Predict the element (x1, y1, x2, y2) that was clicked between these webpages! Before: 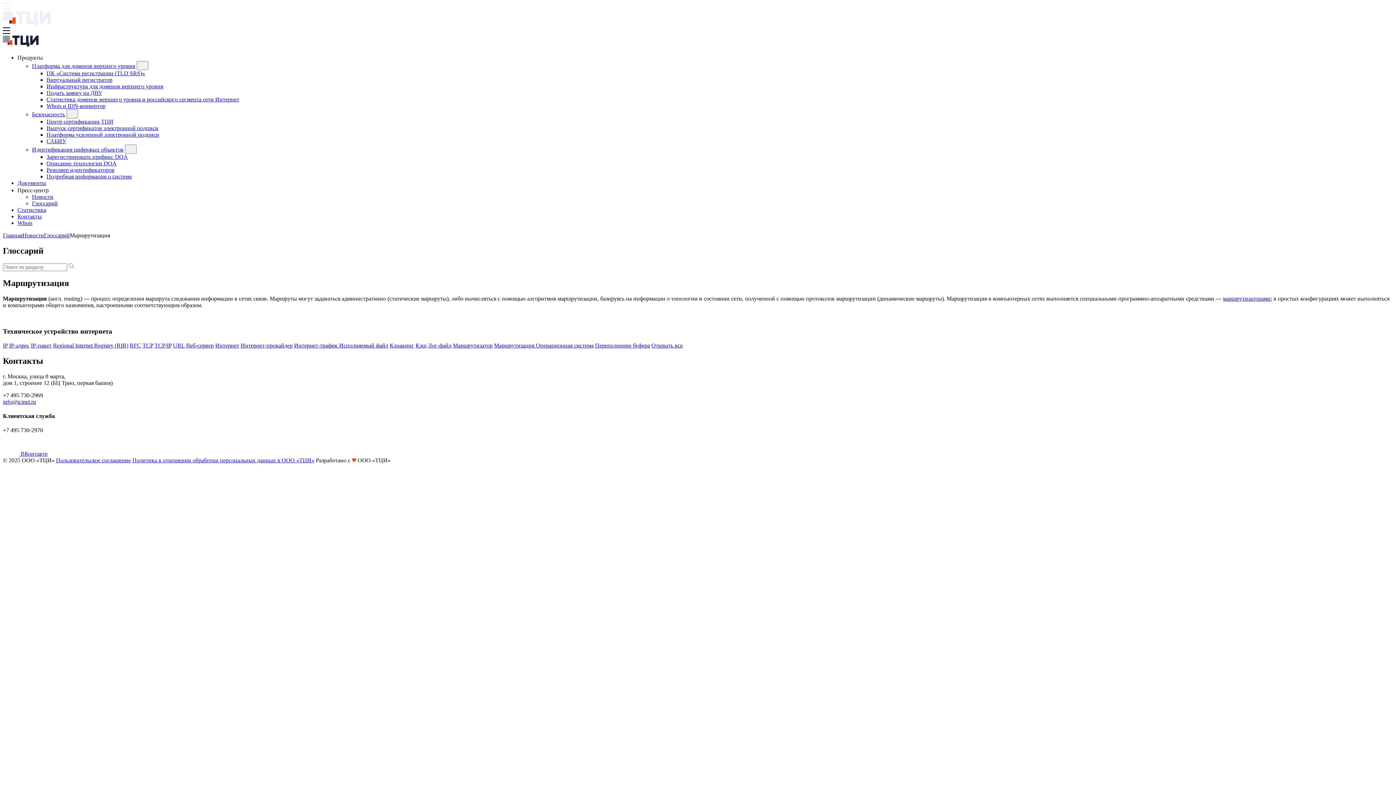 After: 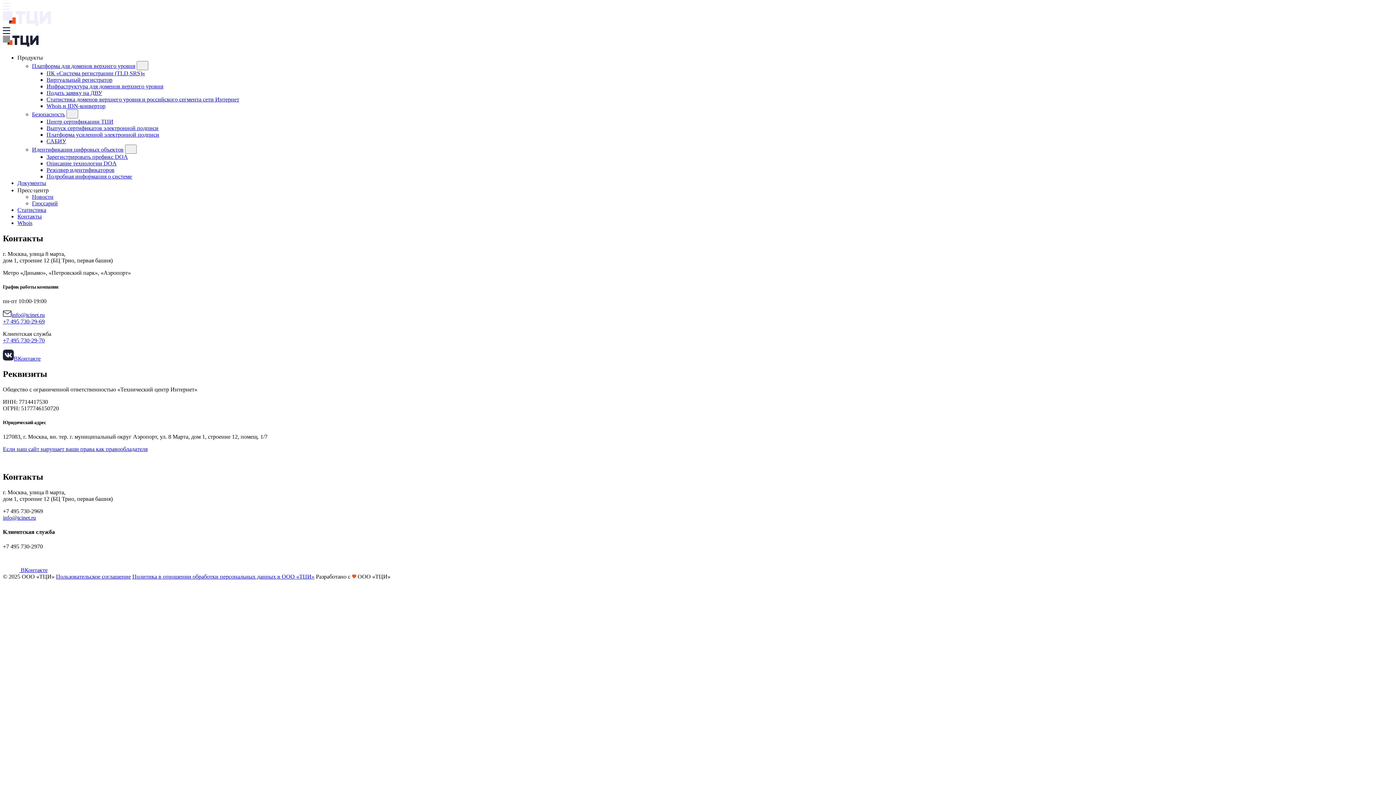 Action: label: Контакты bbox: (17, 213, 41, 219)